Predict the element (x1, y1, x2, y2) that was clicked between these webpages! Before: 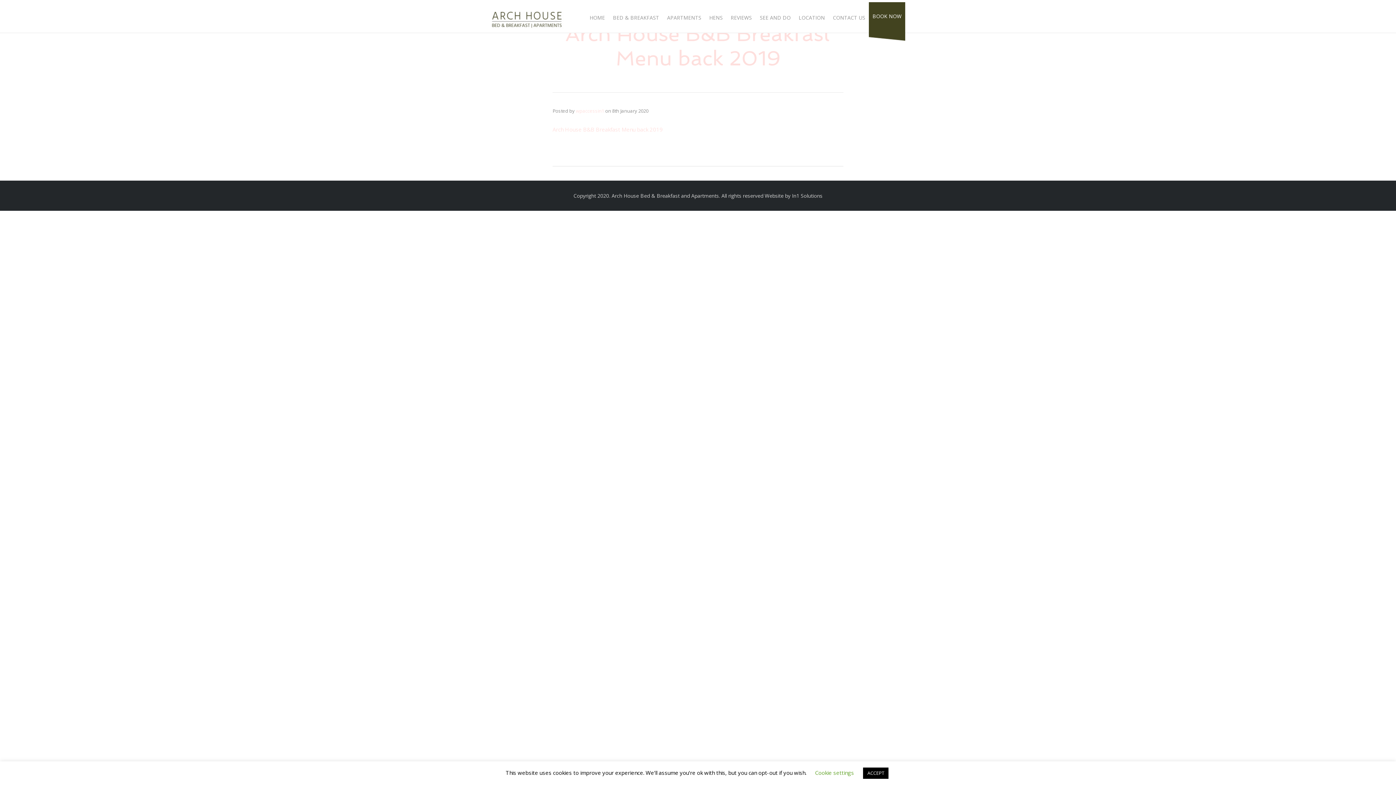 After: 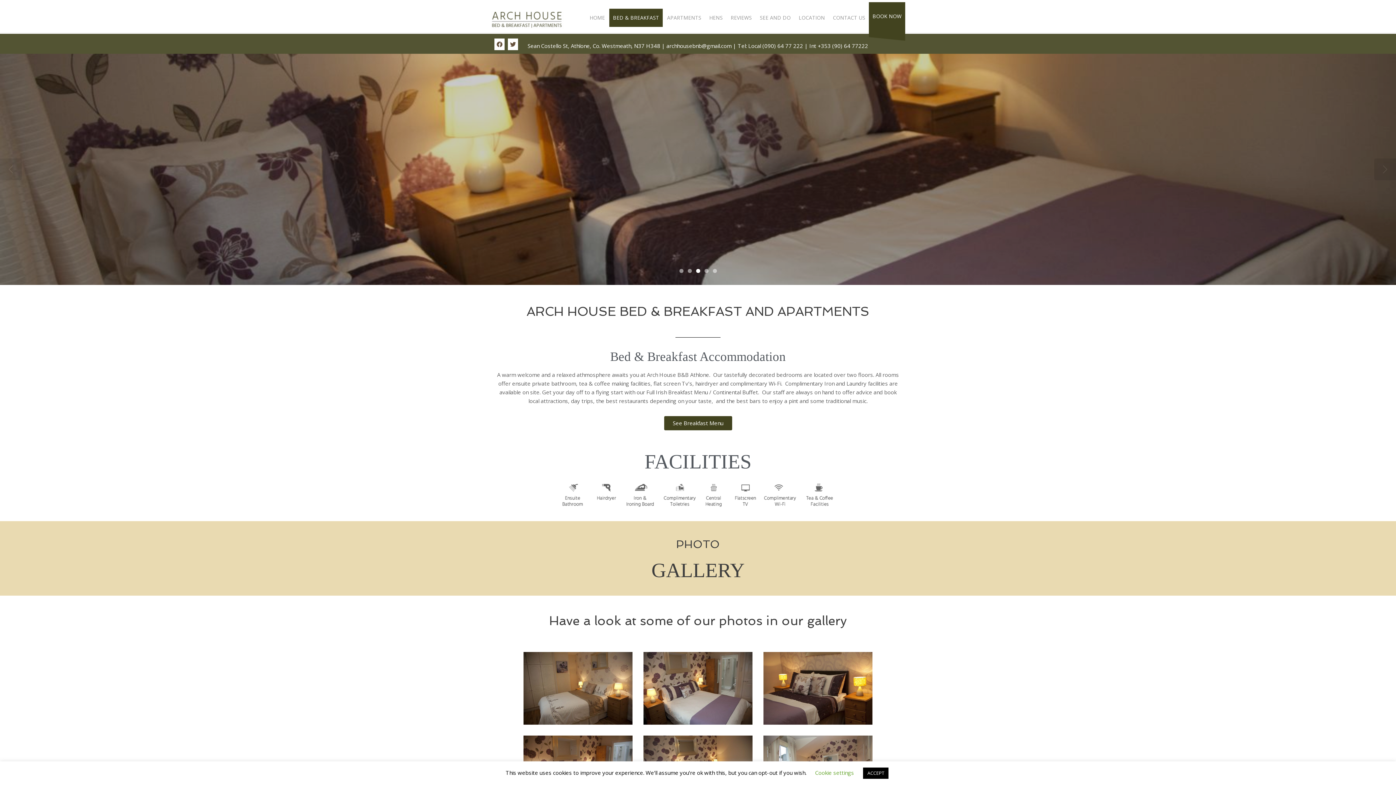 Action: bbox: (613, 8, 659, 26) label: BED & BREAKFAST